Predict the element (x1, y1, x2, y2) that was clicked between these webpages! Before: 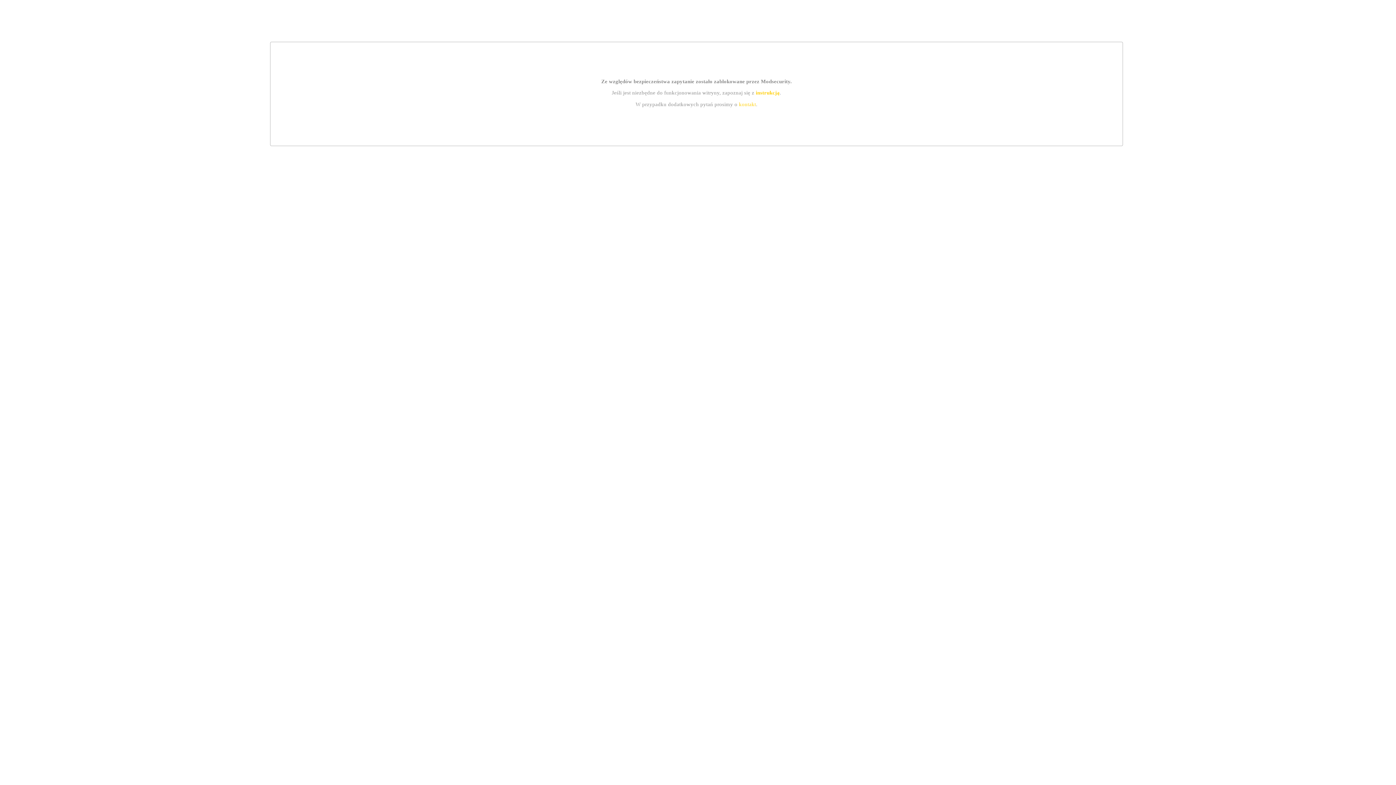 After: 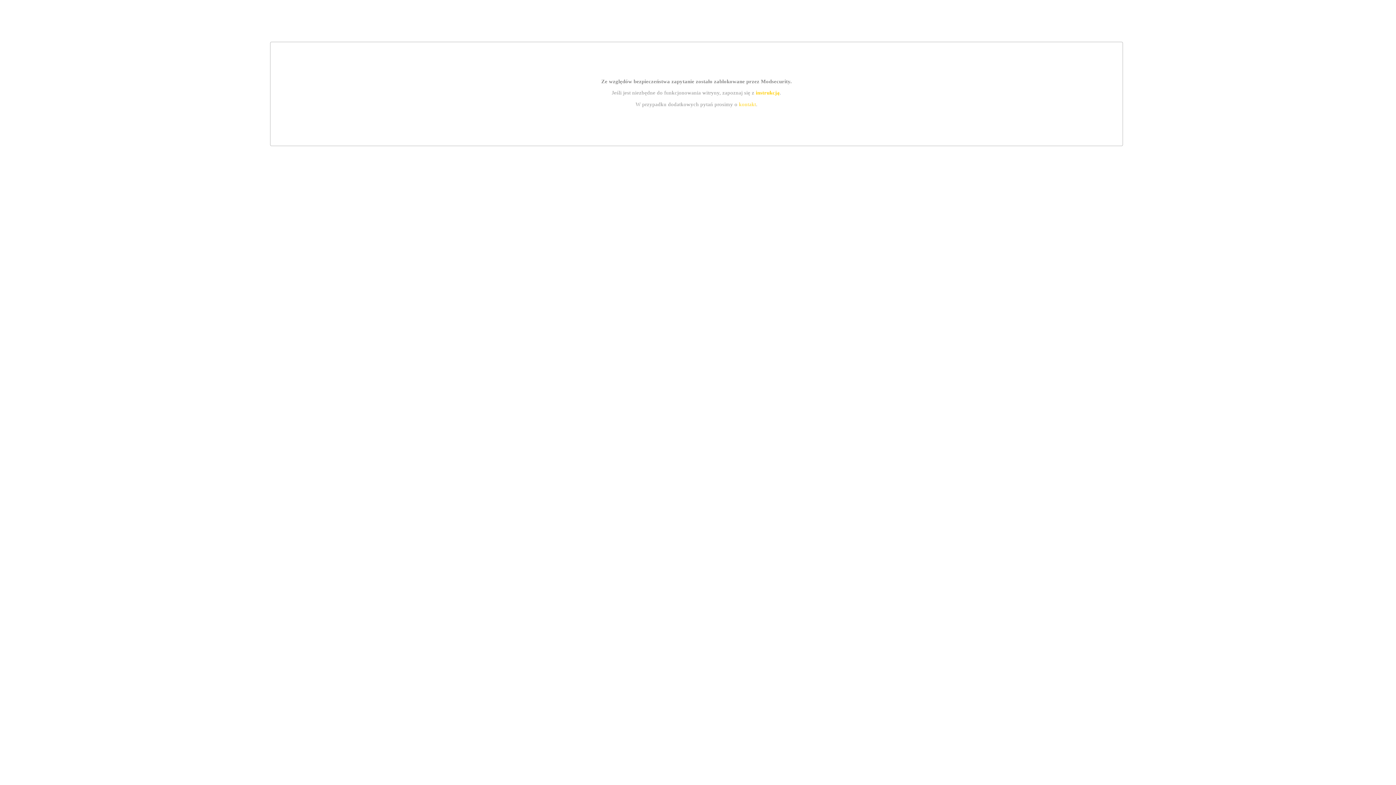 Action: bbox: (755, 89, 779, 95) label: instrukcją